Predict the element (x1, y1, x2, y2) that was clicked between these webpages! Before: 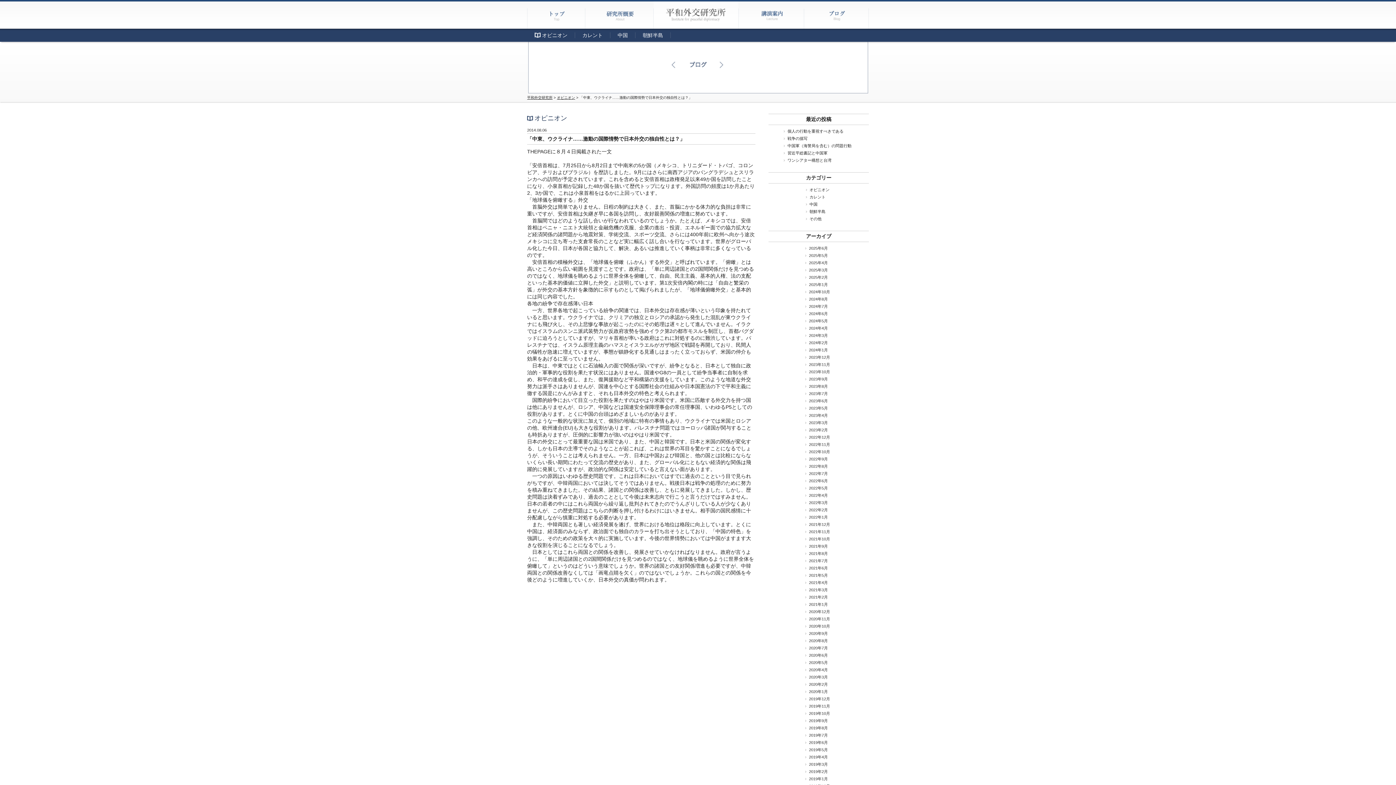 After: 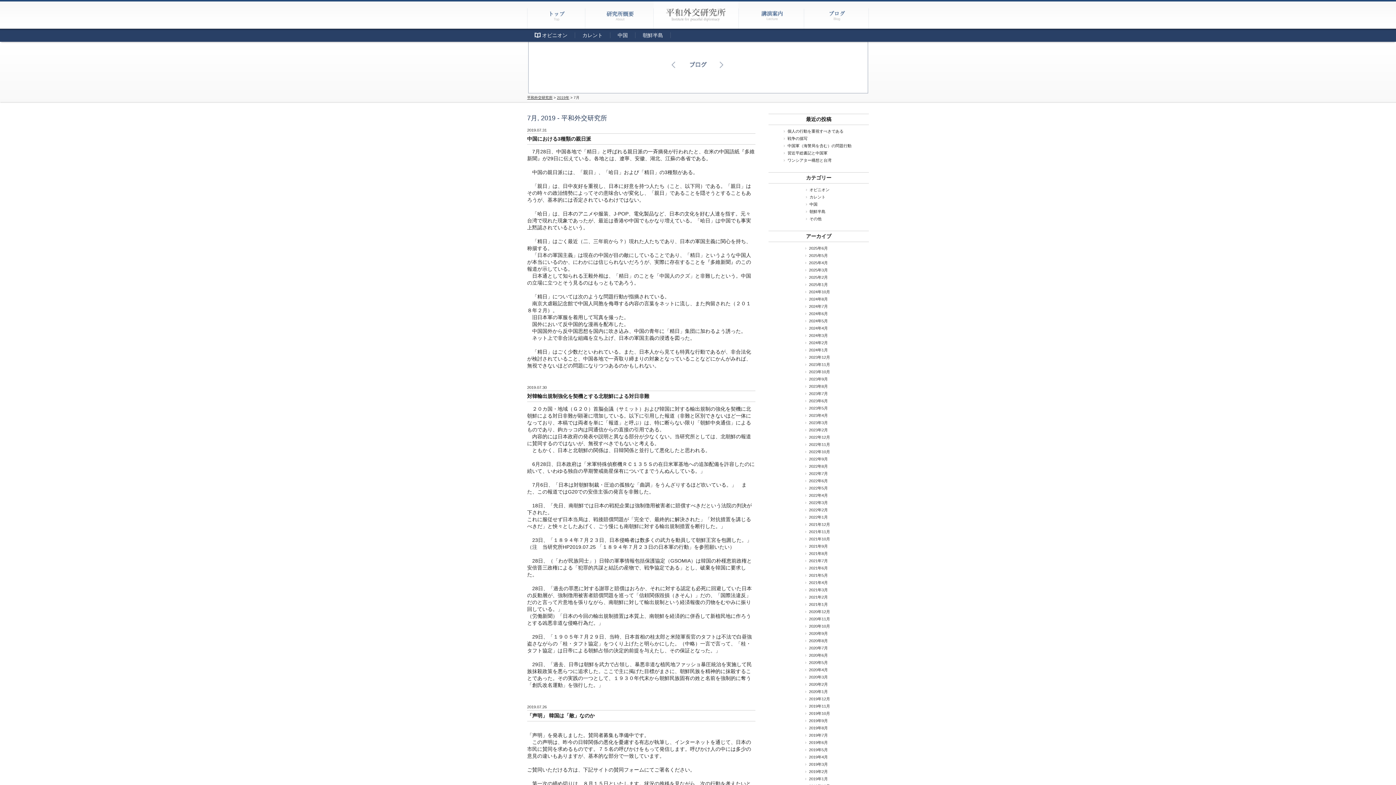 Action: label: 2019年7月 bbox: (809, 733, 828, 737)